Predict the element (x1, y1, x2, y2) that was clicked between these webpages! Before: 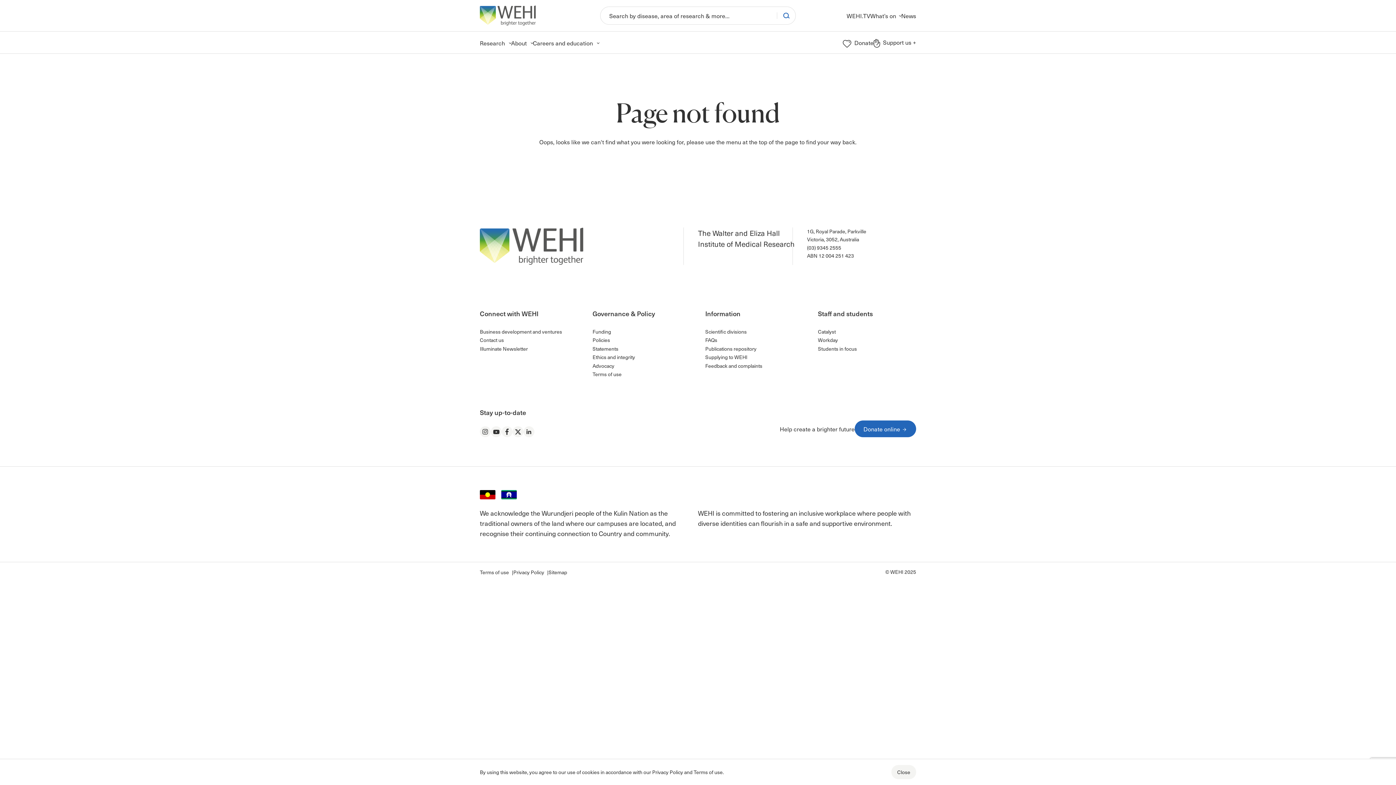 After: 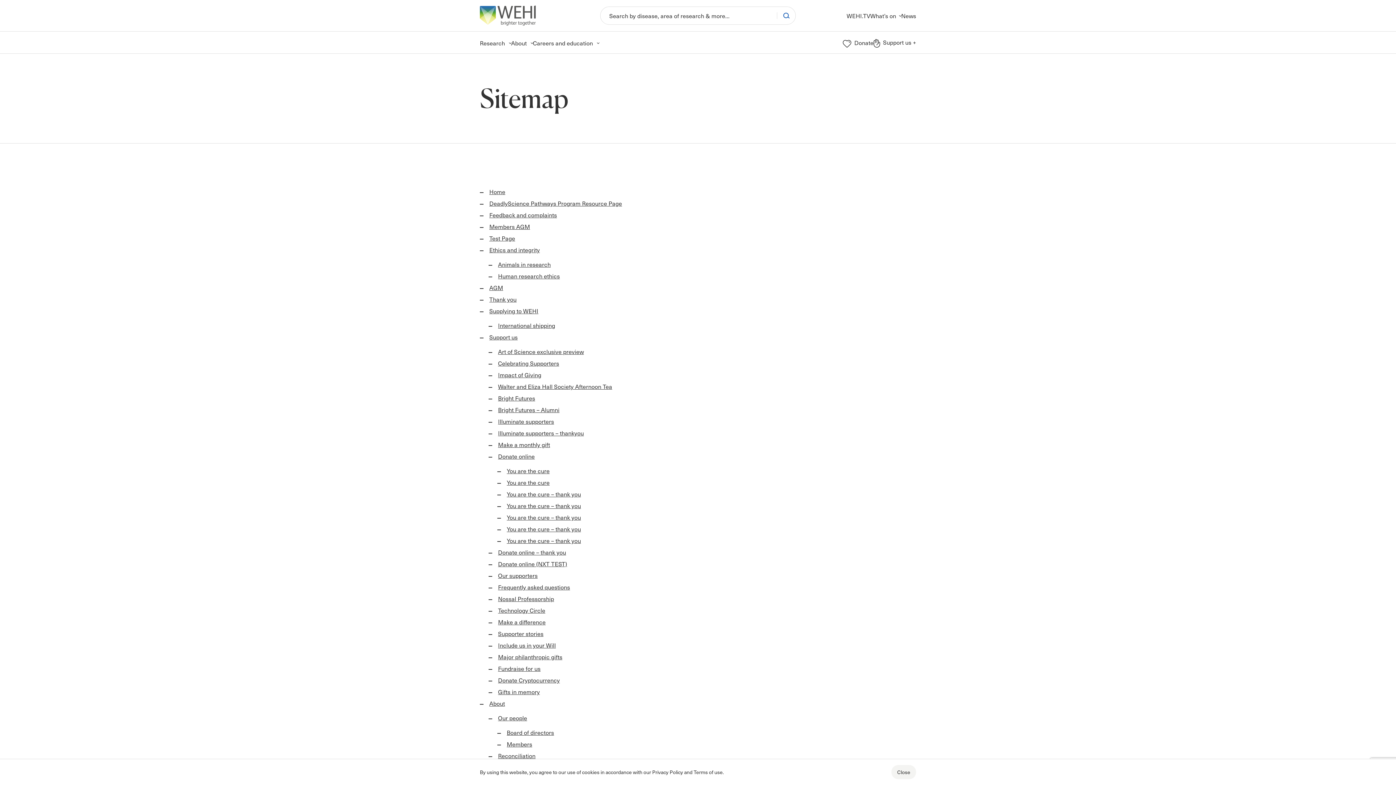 Action: label: Sitemap bbox: (548, 568, 567, 576)